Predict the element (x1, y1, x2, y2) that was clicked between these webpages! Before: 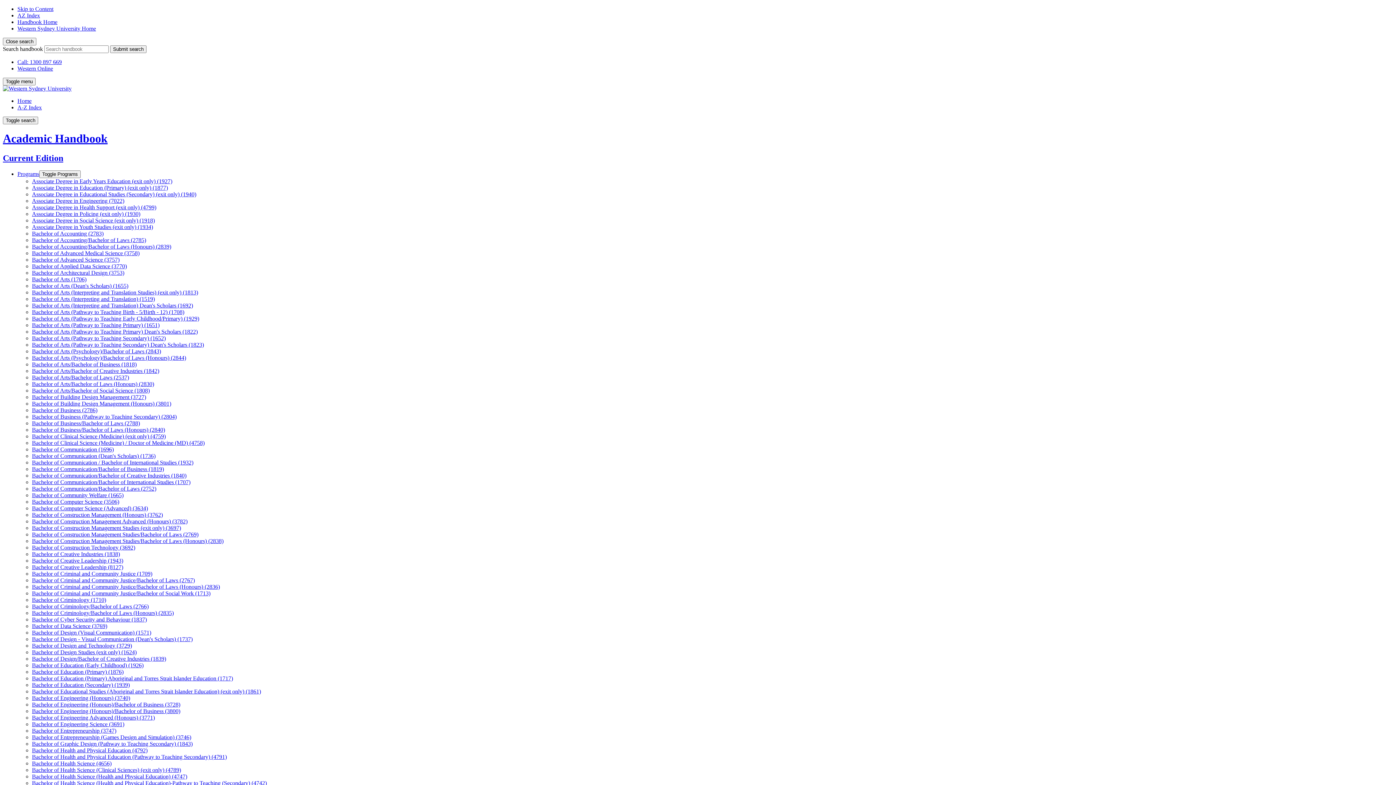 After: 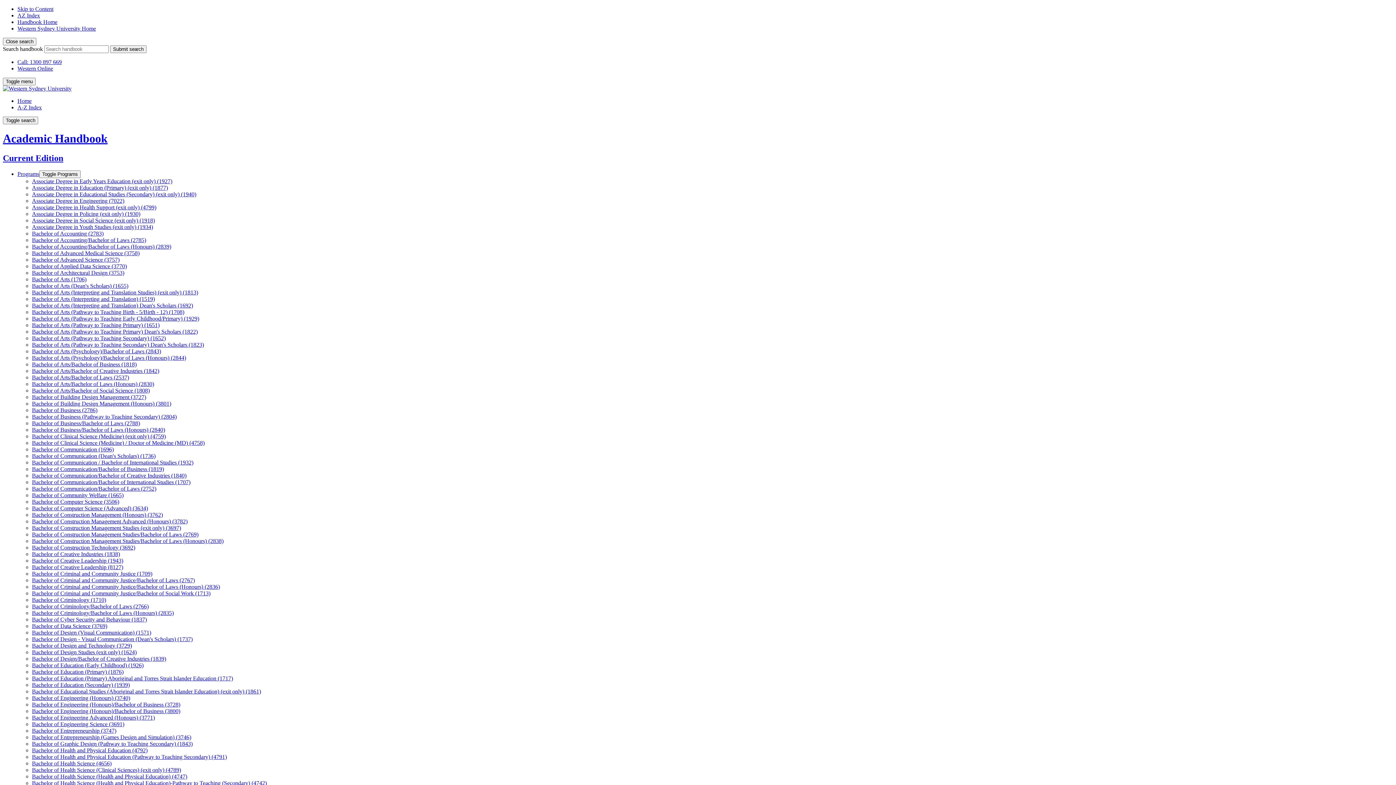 Action: label: Bachelor of Educational Studies (Aboriginal and Torres Strait Islander Education) (exit only) (1861) bbox: (32, 688, 261, 694)